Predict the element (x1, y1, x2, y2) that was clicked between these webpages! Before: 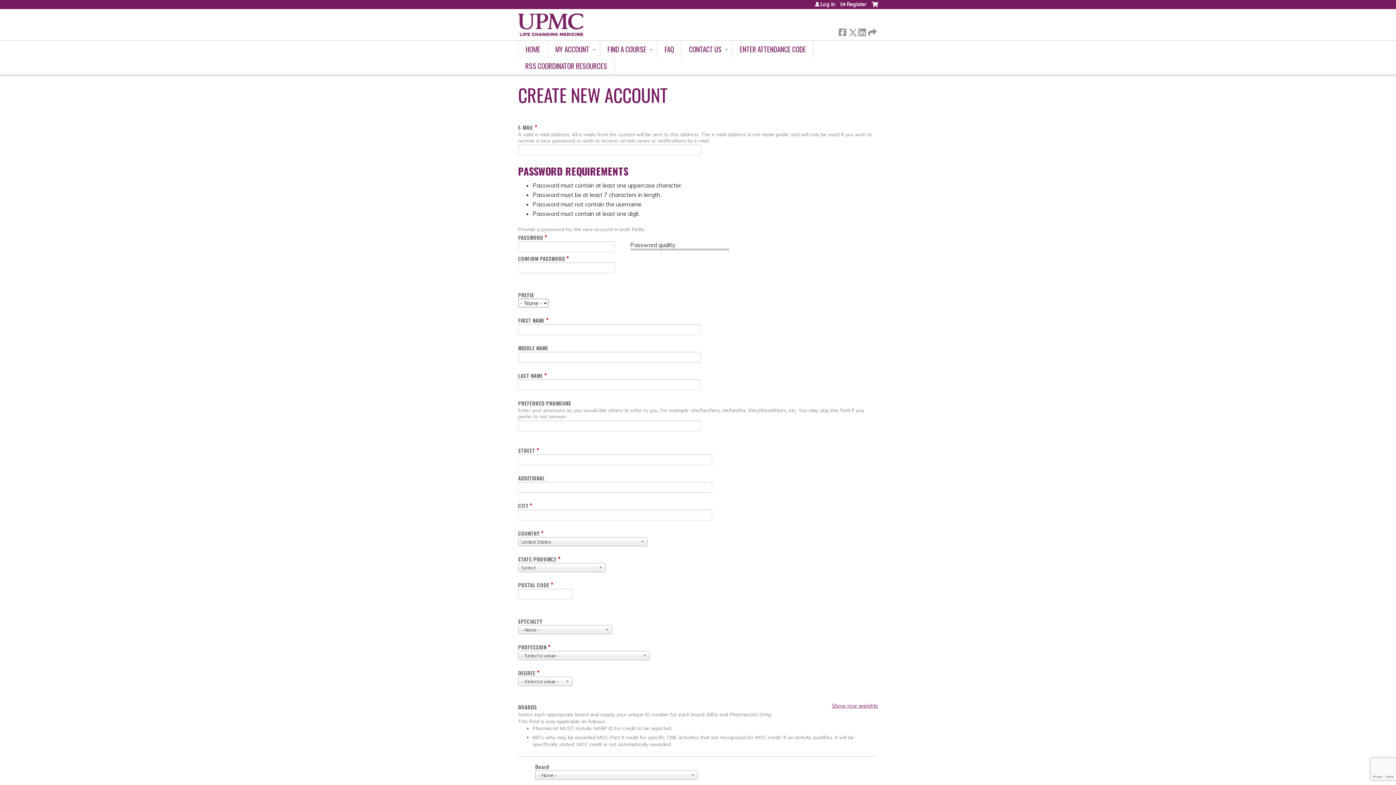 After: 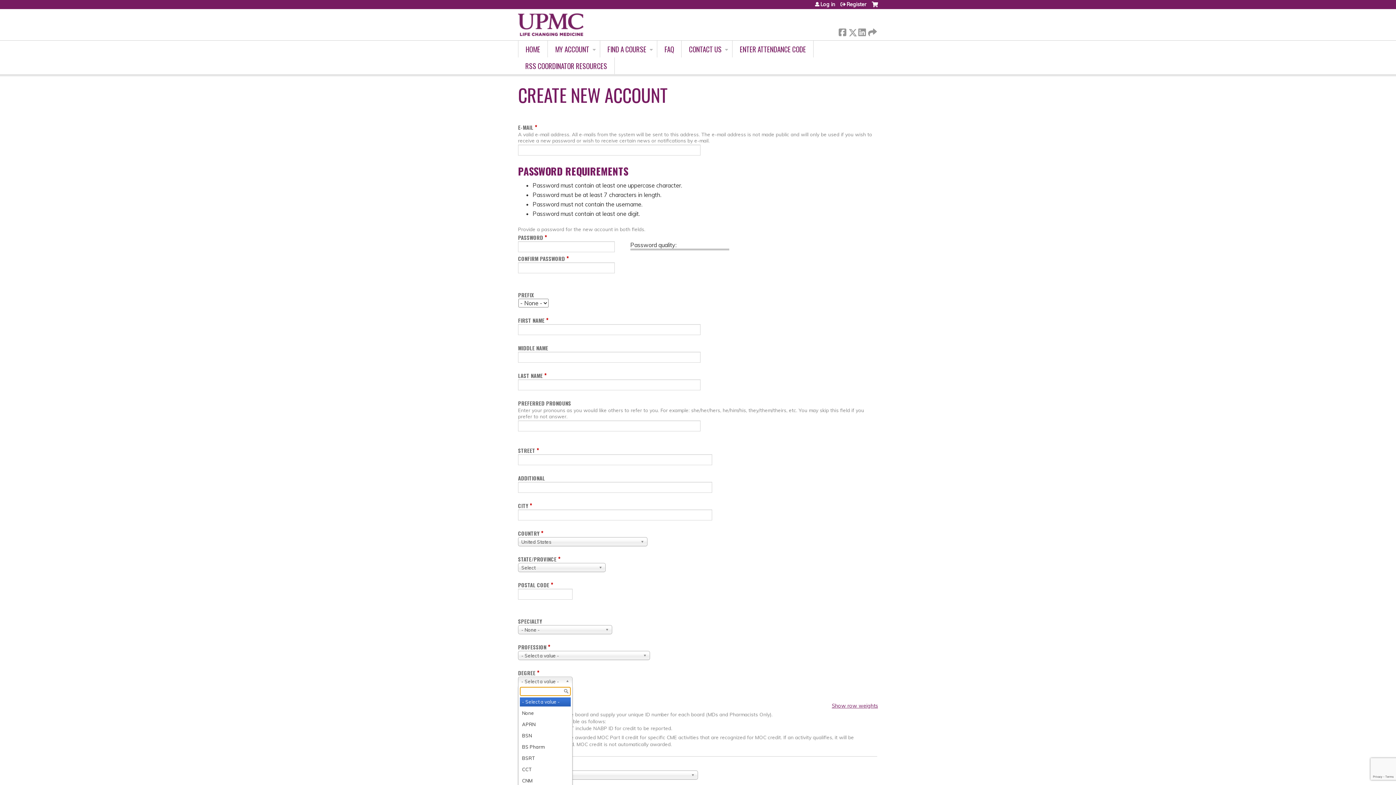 Action: bbox: (518, 677, 572, 686) label: - Select a value -